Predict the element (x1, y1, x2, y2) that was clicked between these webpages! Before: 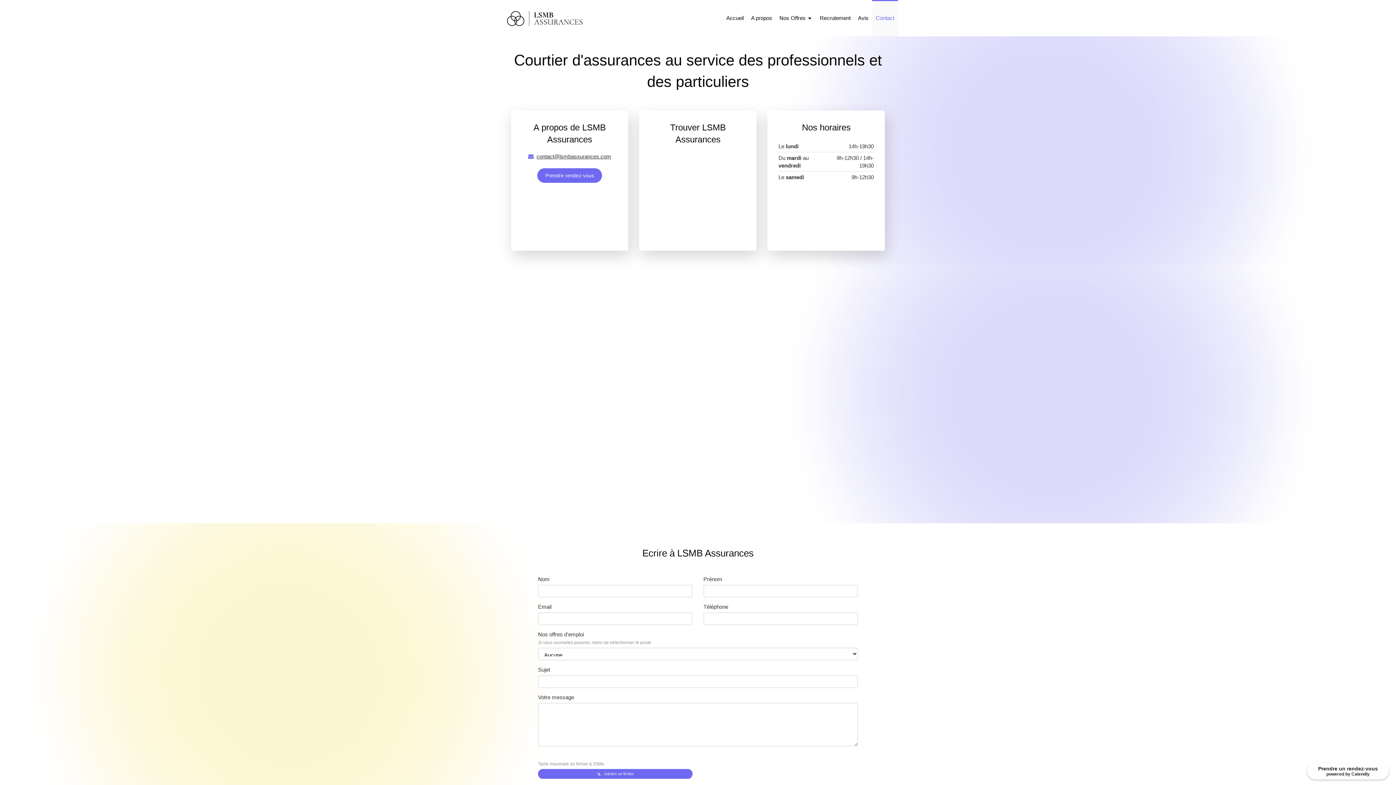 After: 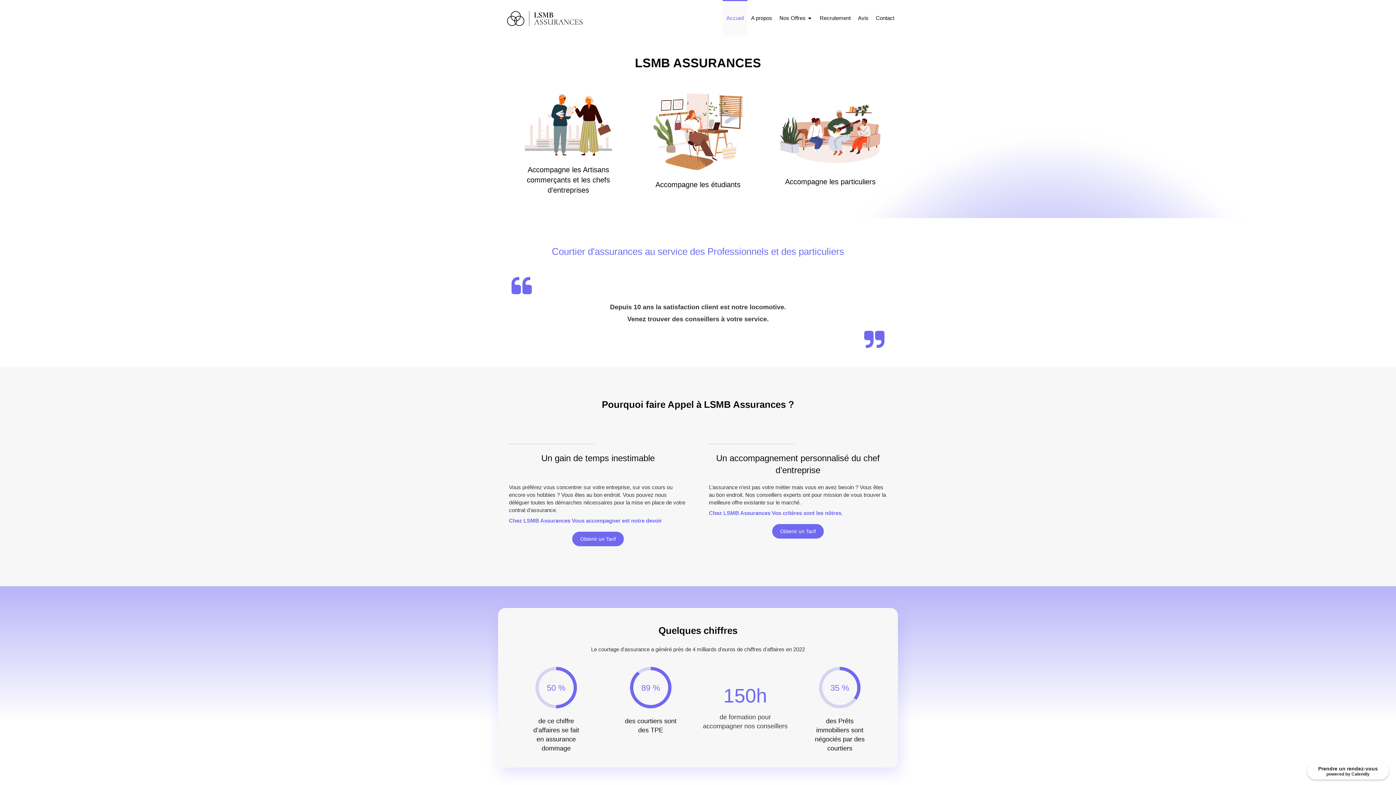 Action: bbox: (500, 28, 589, 34)